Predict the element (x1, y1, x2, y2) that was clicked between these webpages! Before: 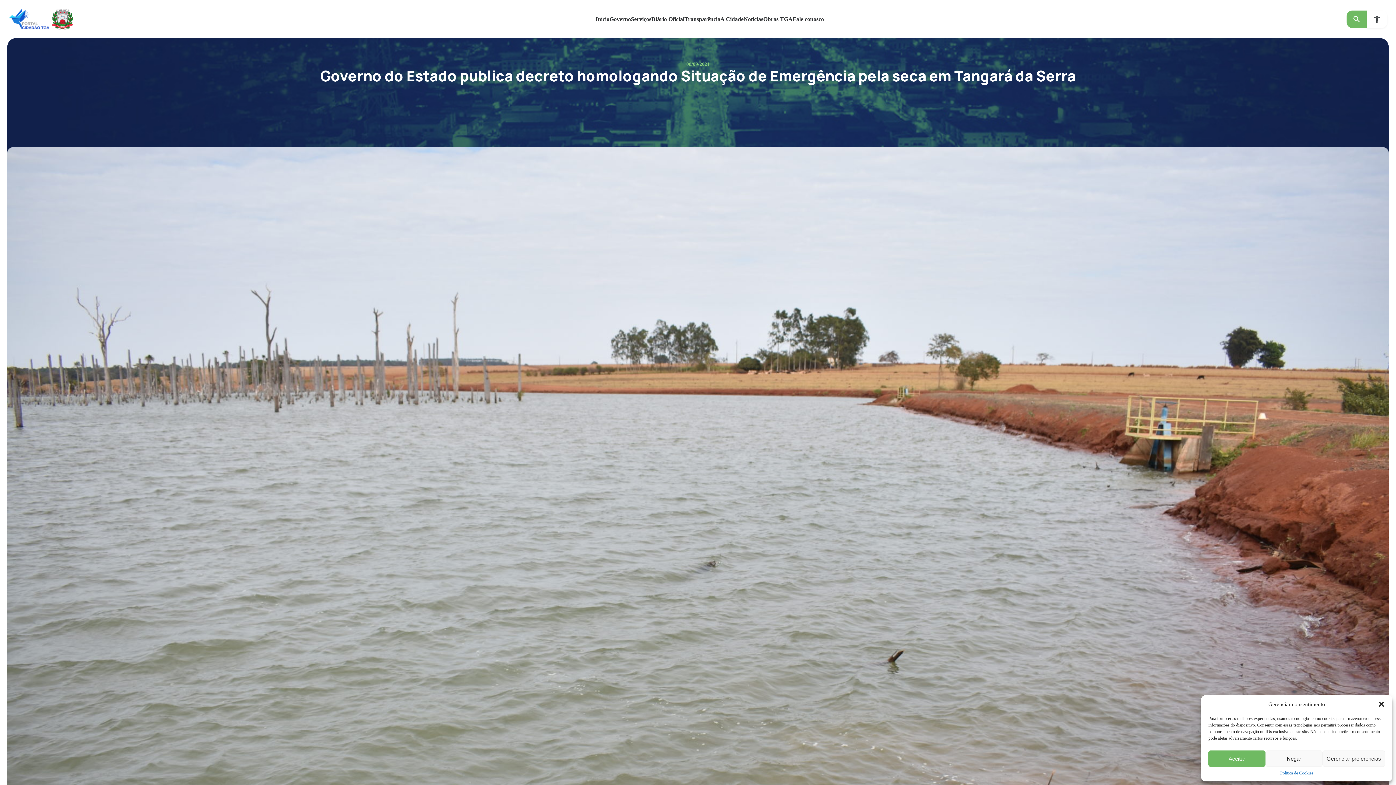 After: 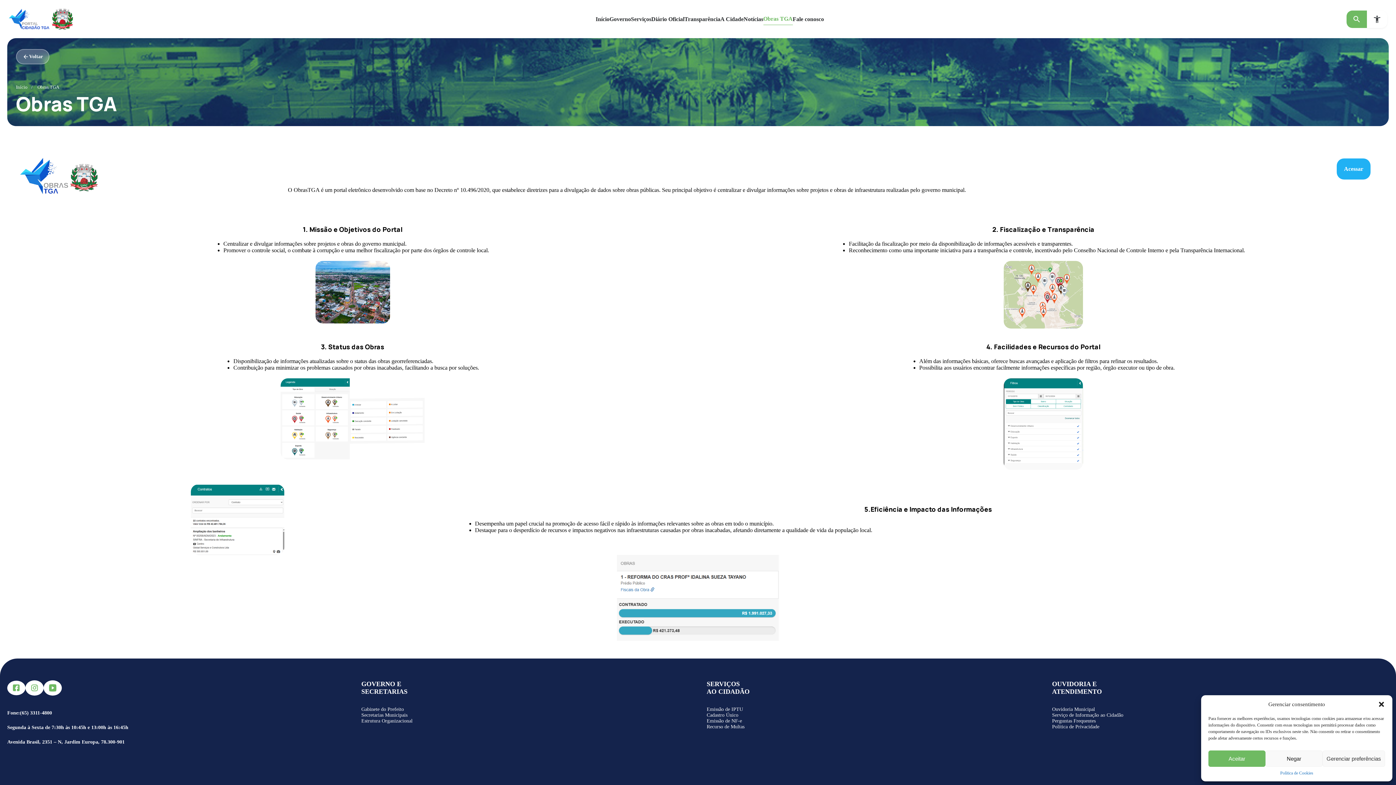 Action: bbox: (763, 13, 792, 24) label: Obras TGA